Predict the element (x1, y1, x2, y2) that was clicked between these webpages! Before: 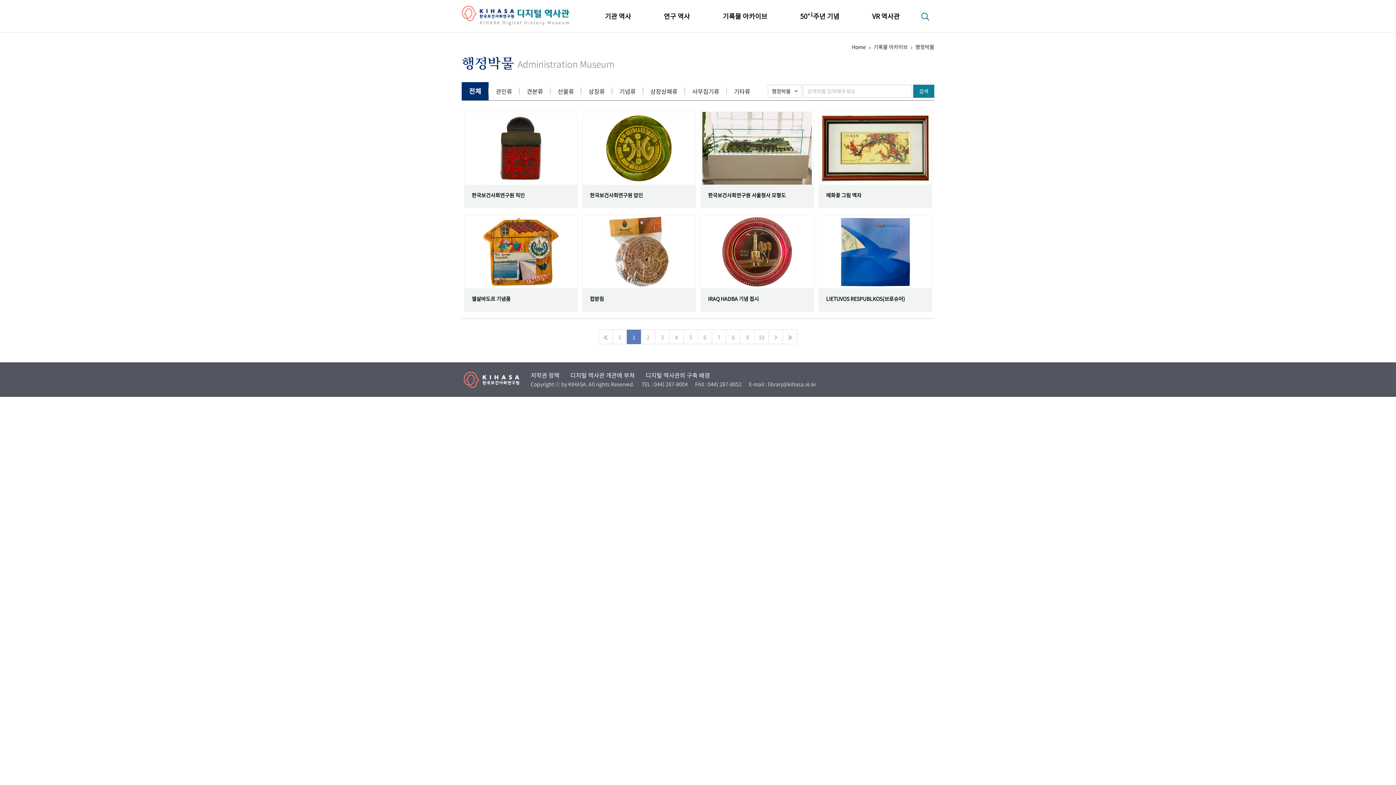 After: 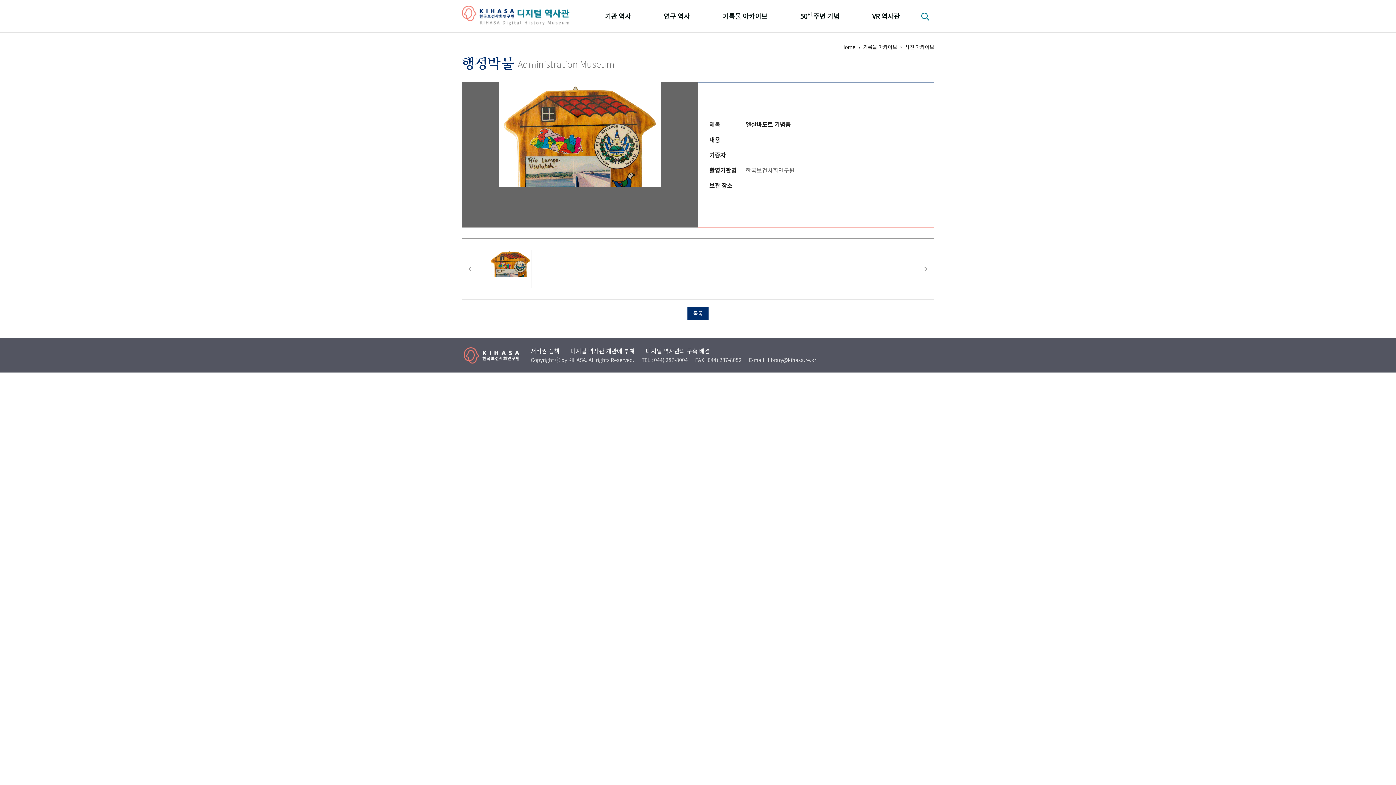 Action: label: 엘살바도르 기념품 bbox: (464, 215, 577, 311)